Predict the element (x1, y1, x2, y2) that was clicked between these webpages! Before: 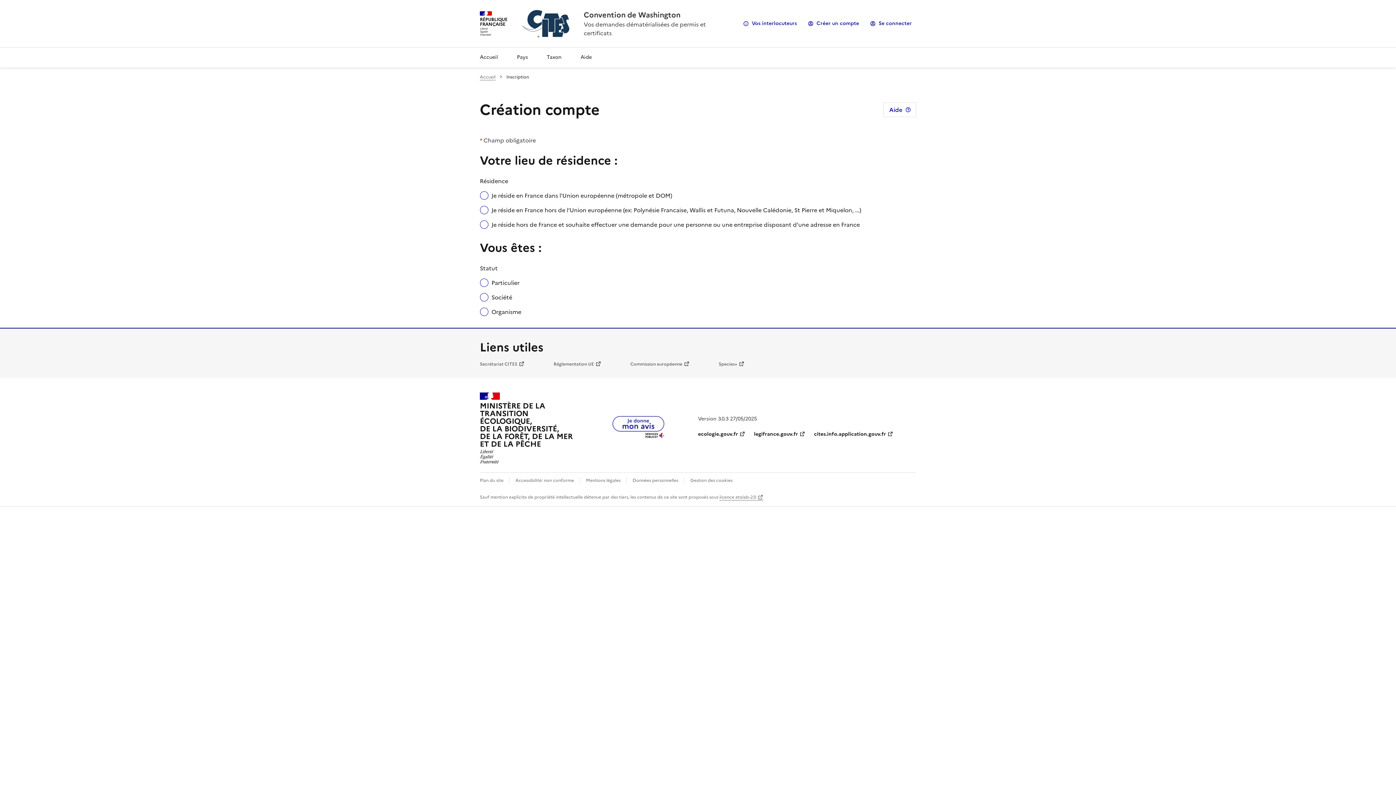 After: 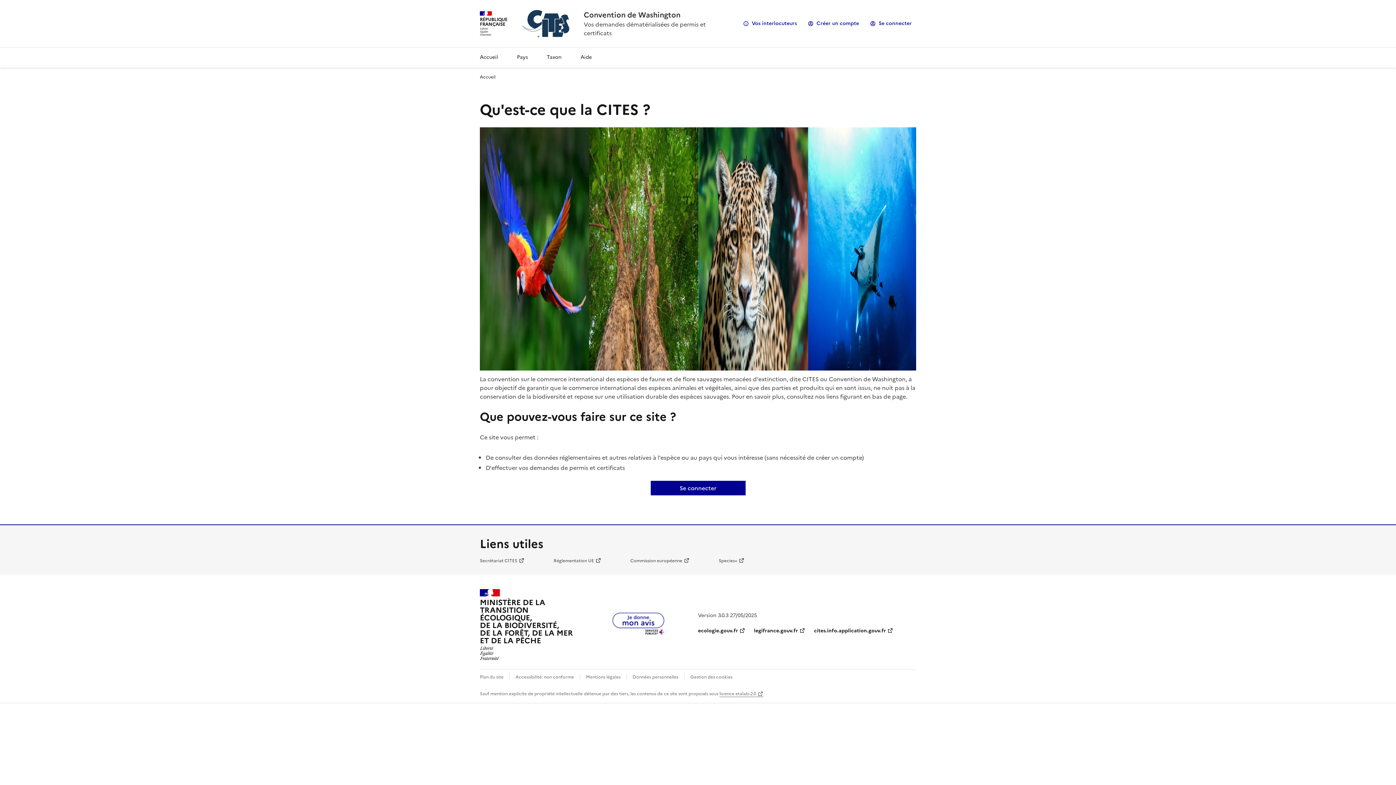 Action: bbox: (480, 392, 572, 464) label: MINISTÈRE DE LA
TRANSITION
ÉCOLOGIQUE,
DE LA BIODIVERSITÉ,
DE LA FORÊT, DE LA MER
ET DE LA PÊCHE